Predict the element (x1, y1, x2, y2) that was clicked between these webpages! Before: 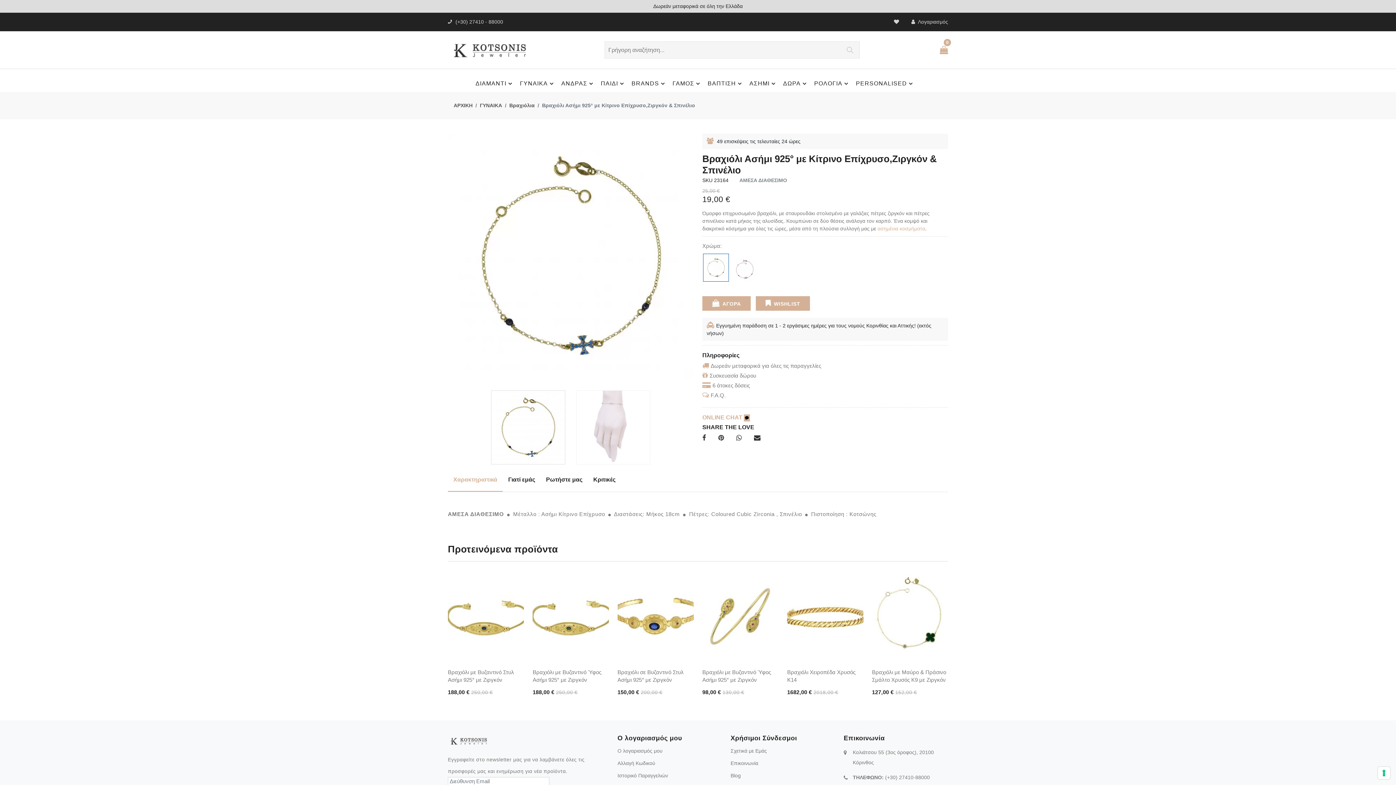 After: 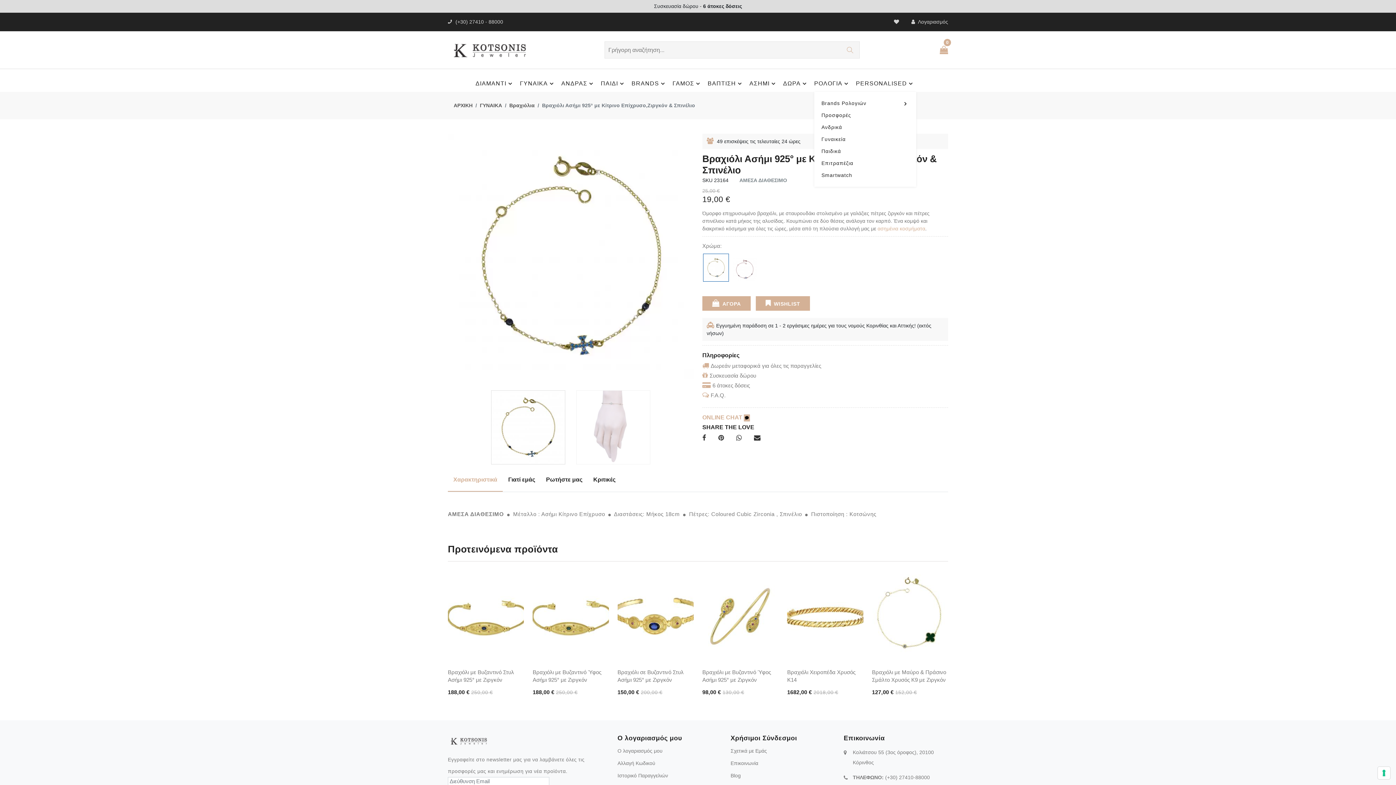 Action: bbox: (814, 74, 856, 92) label: ΡΟΛΟΓΙΑ